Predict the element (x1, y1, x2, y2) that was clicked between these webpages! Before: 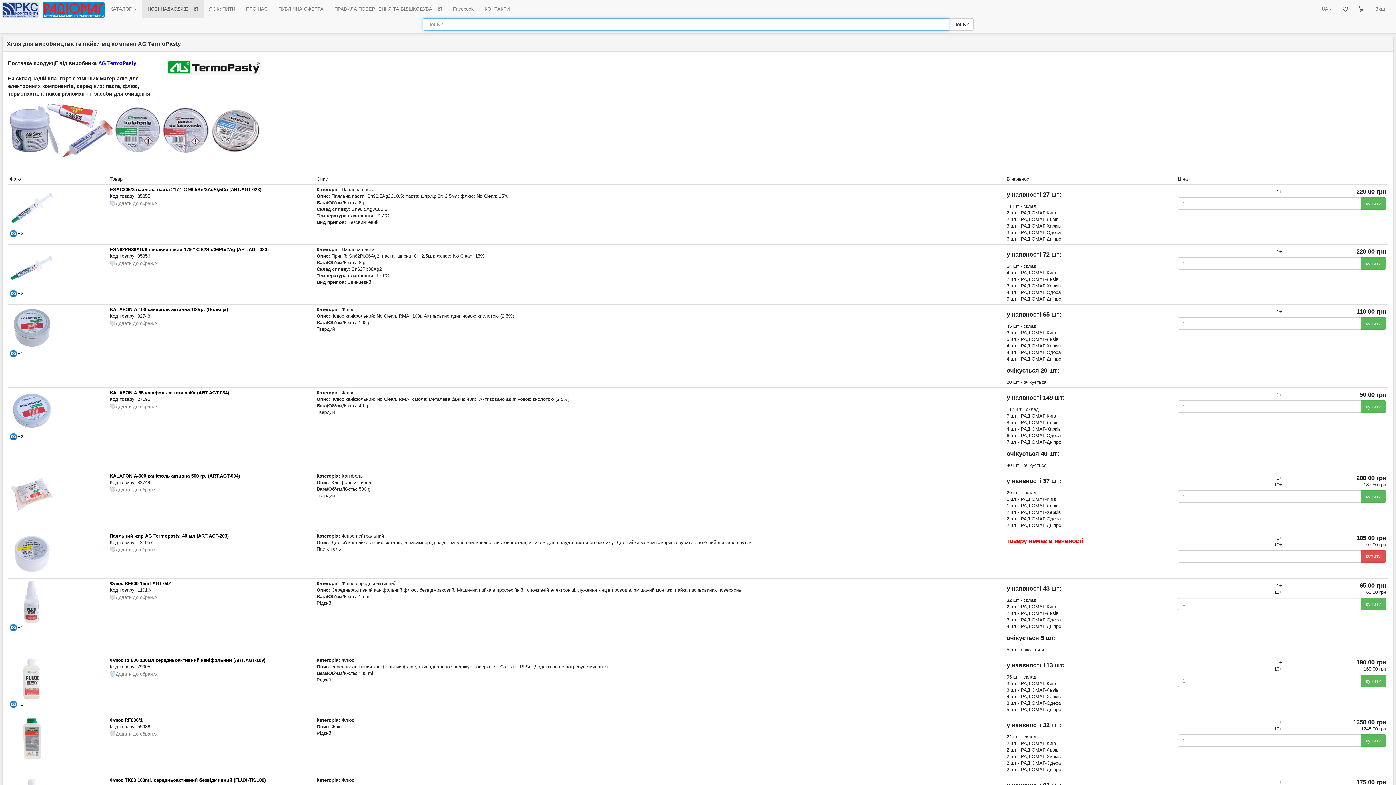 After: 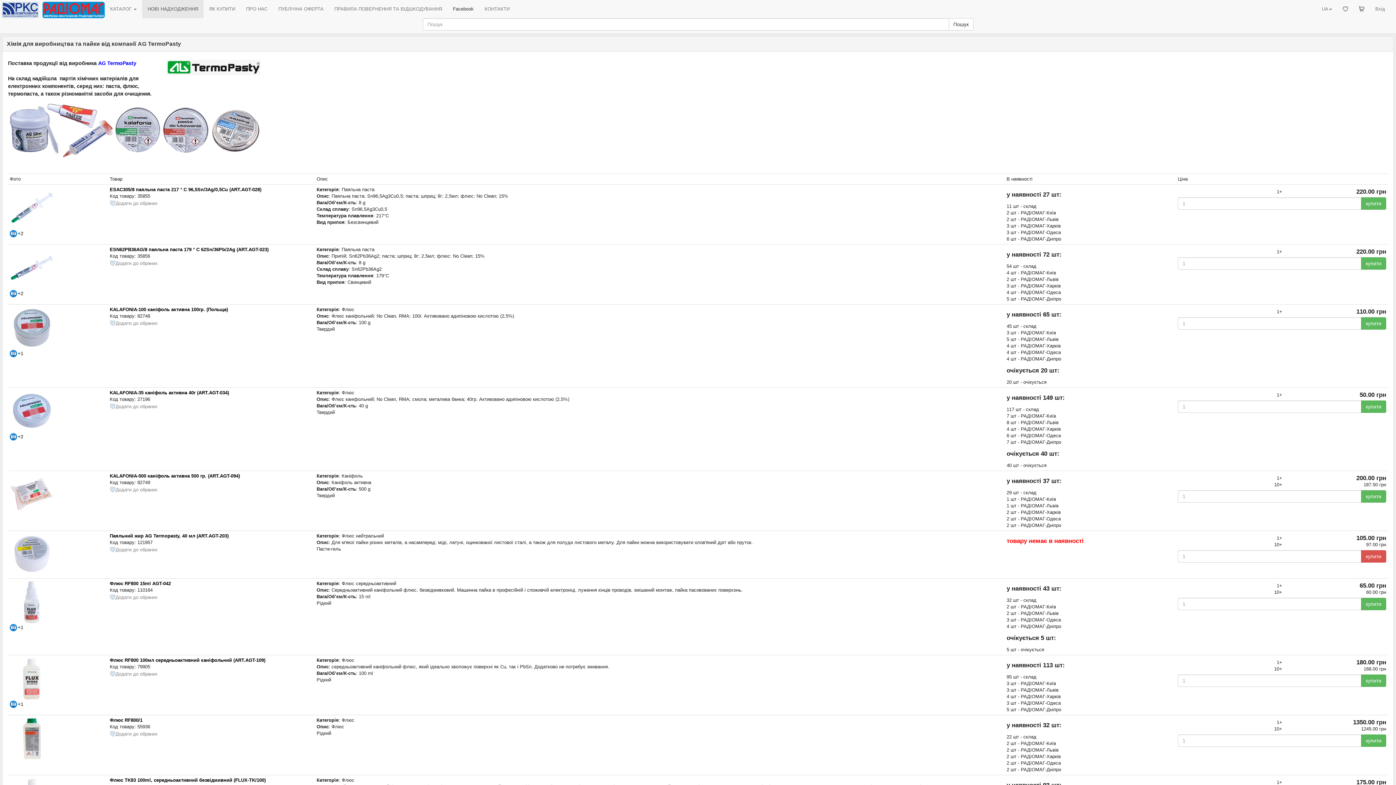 Action: bbox: (447, 0, 479, 18) label: Facebook